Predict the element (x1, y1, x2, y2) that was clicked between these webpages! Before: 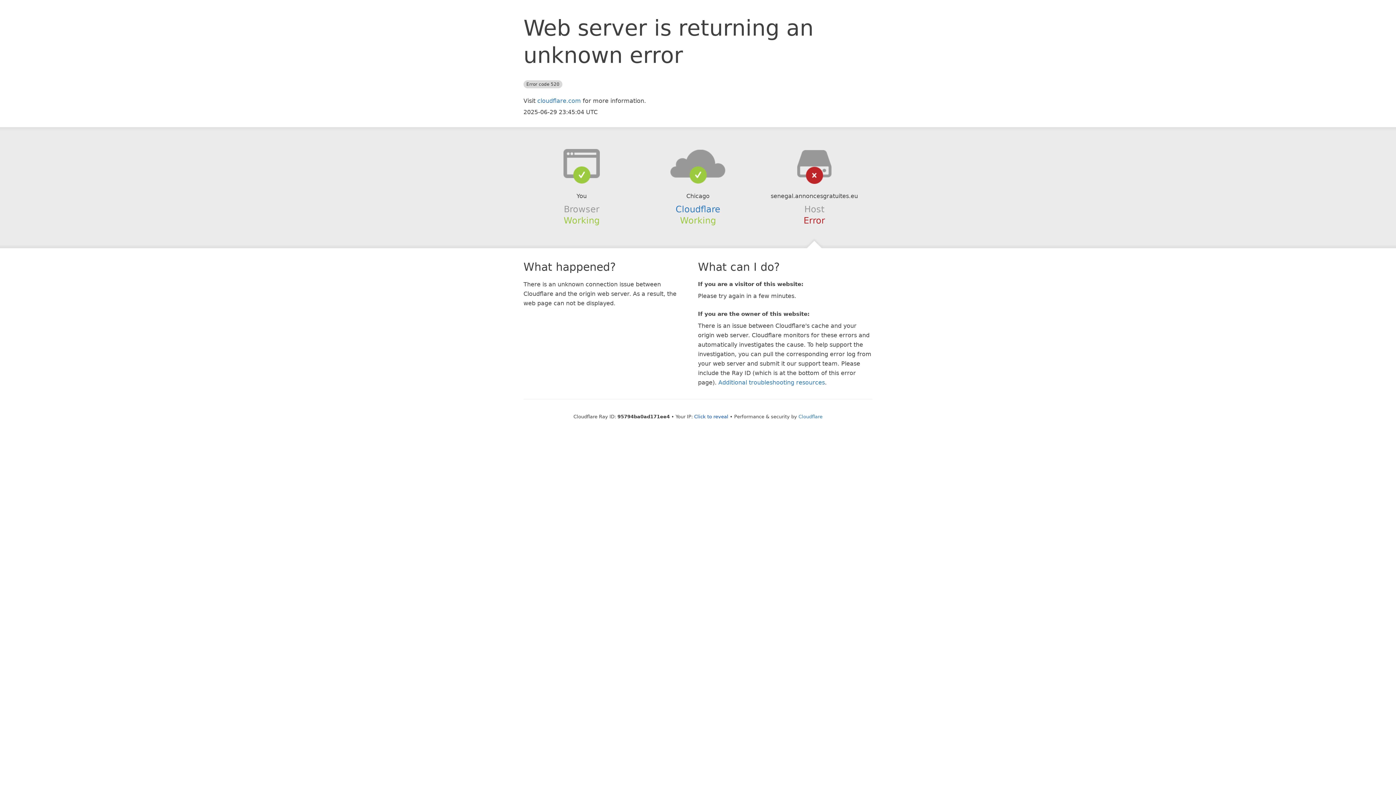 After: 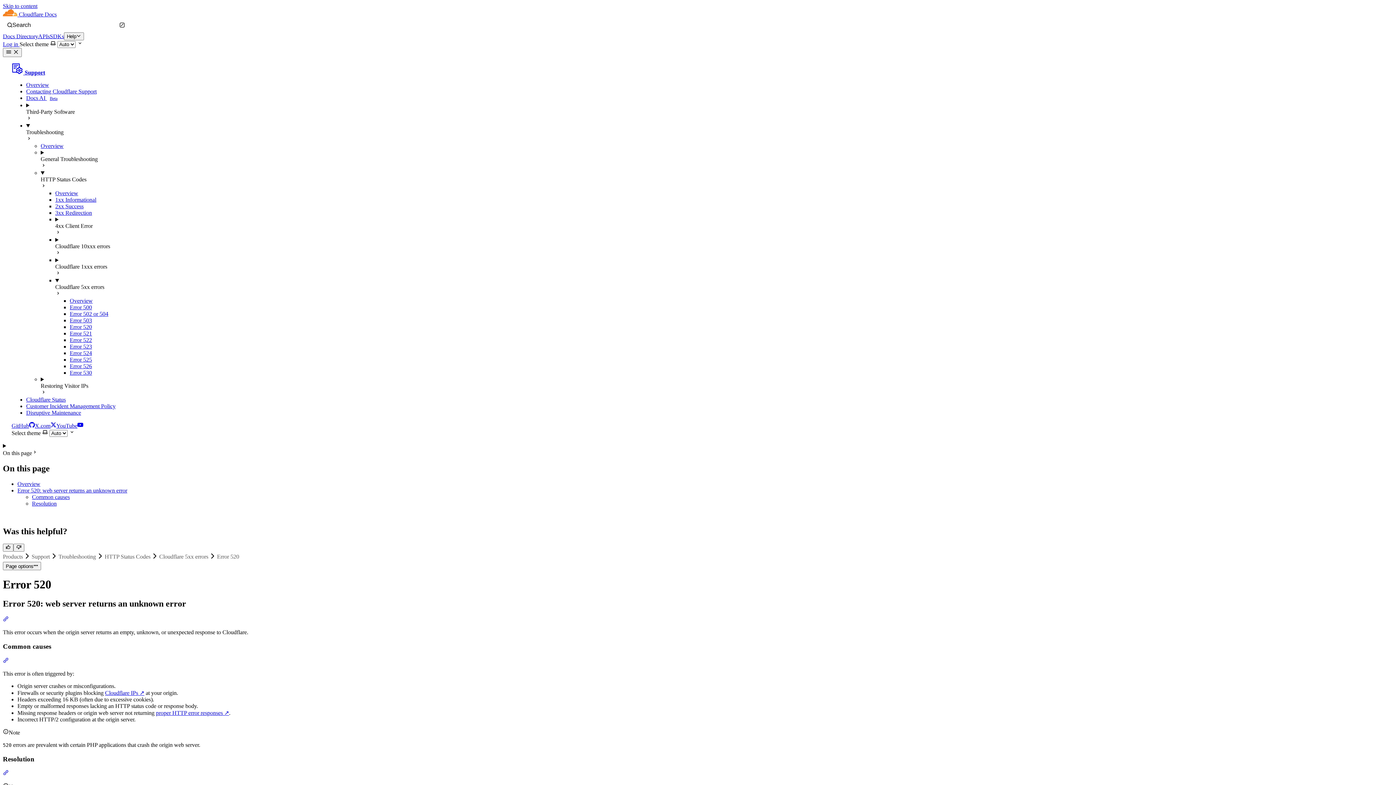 Action: label: Additional troubleshooting resources bbox: (718, 379, 825, 386)